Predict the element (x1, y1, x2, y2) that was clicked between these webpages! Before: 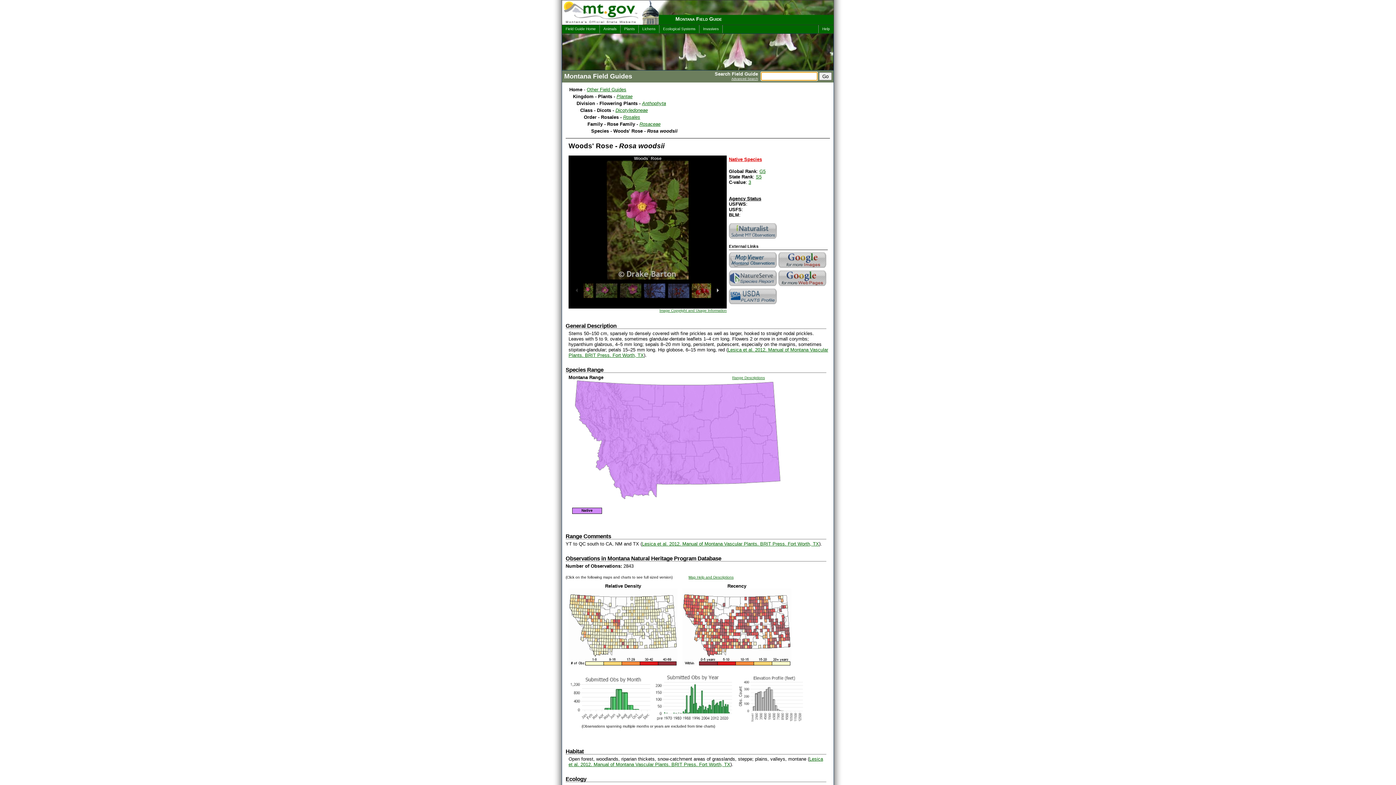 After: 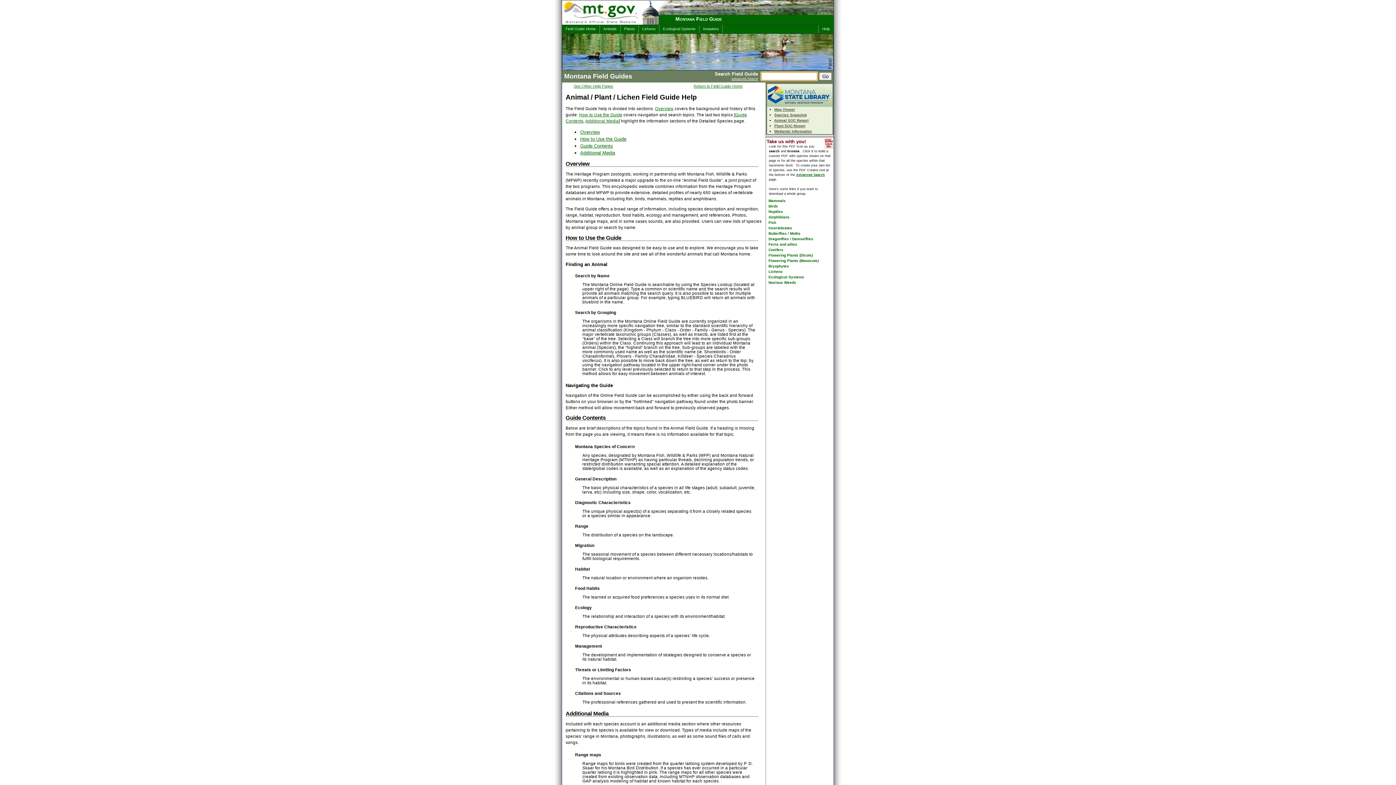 Action: label: Help bbox: (818, 25, 833, 33)